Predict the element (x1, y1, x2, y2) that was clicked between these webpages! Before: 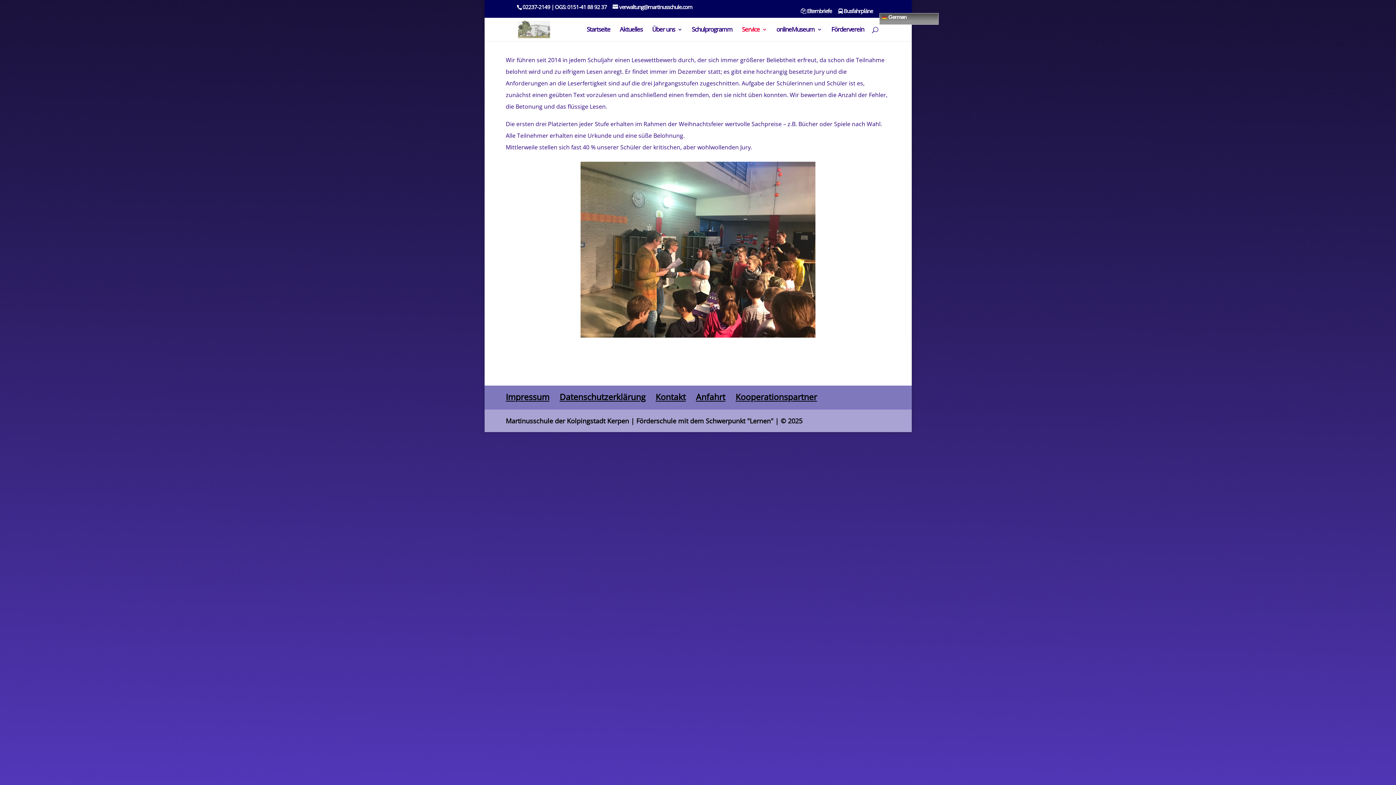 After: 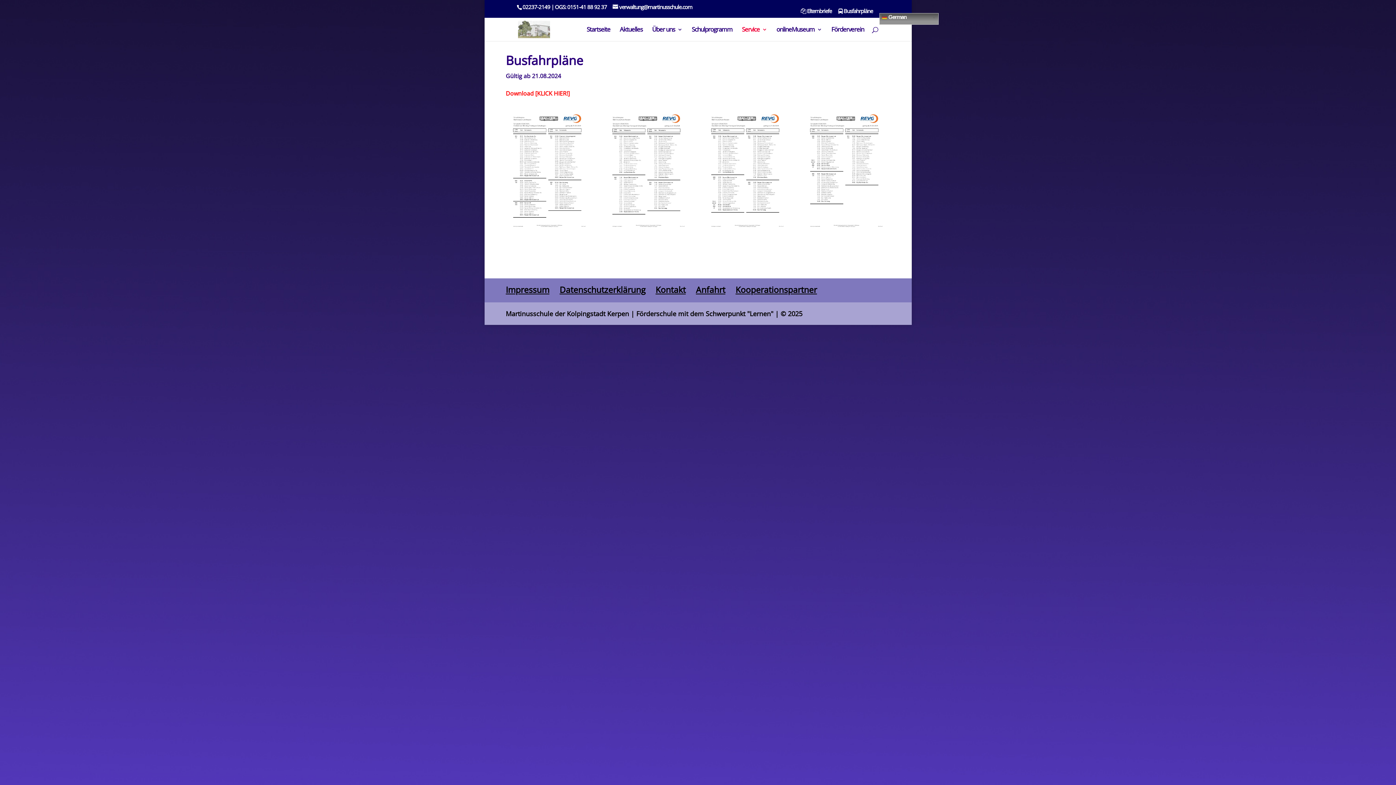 Action: bbox: (838, 4, 873, 8)